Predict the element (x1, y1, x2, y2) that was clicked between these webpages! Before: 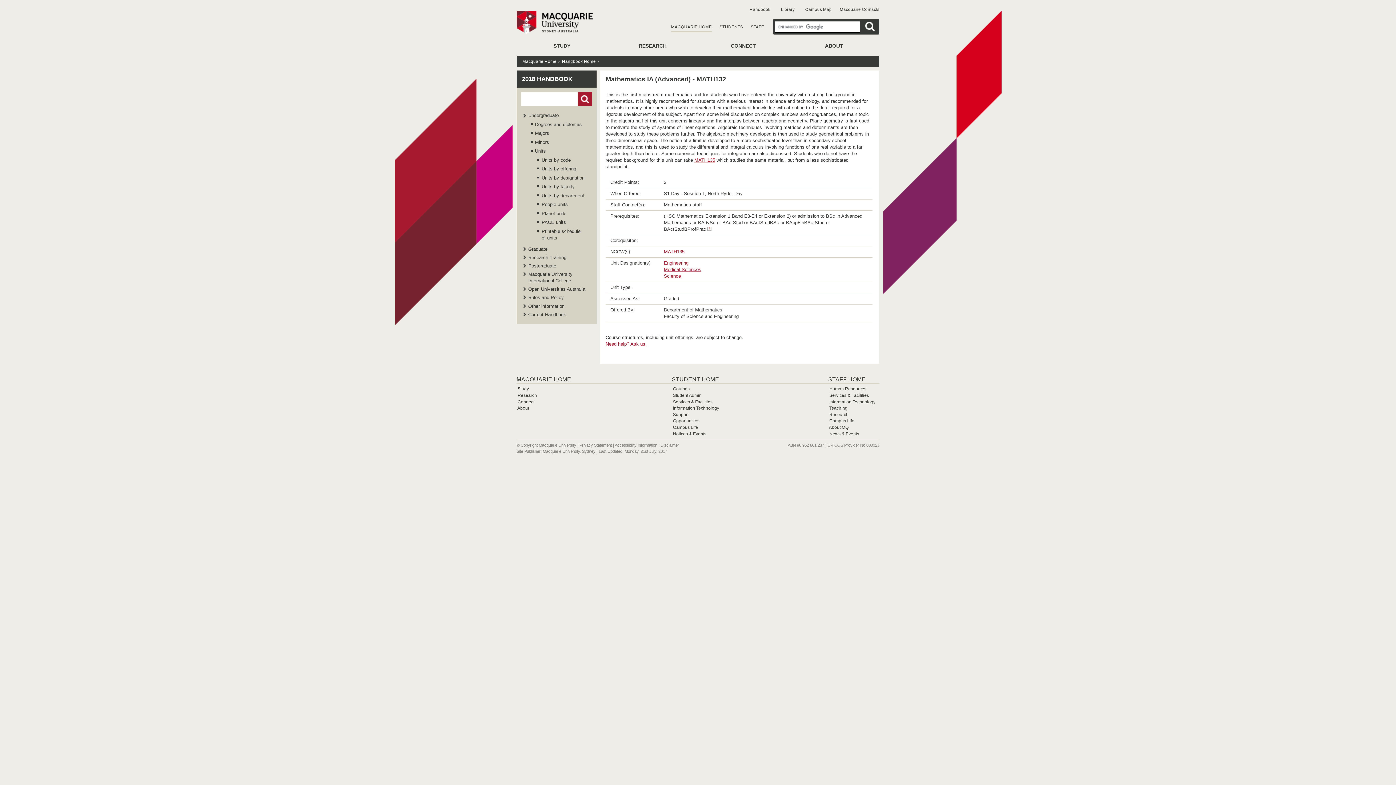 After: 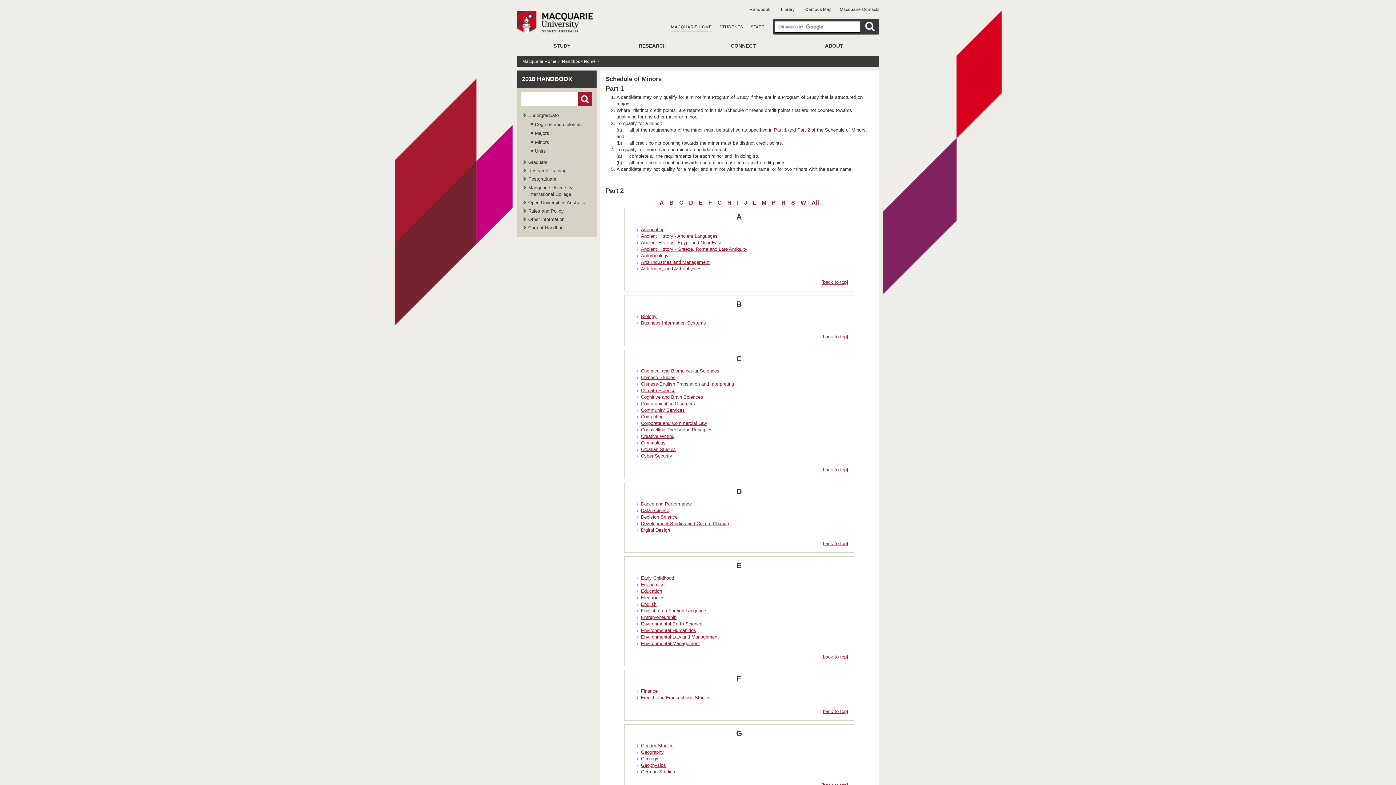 Action: bbox: (535, 139, 588, 145) label: Minors